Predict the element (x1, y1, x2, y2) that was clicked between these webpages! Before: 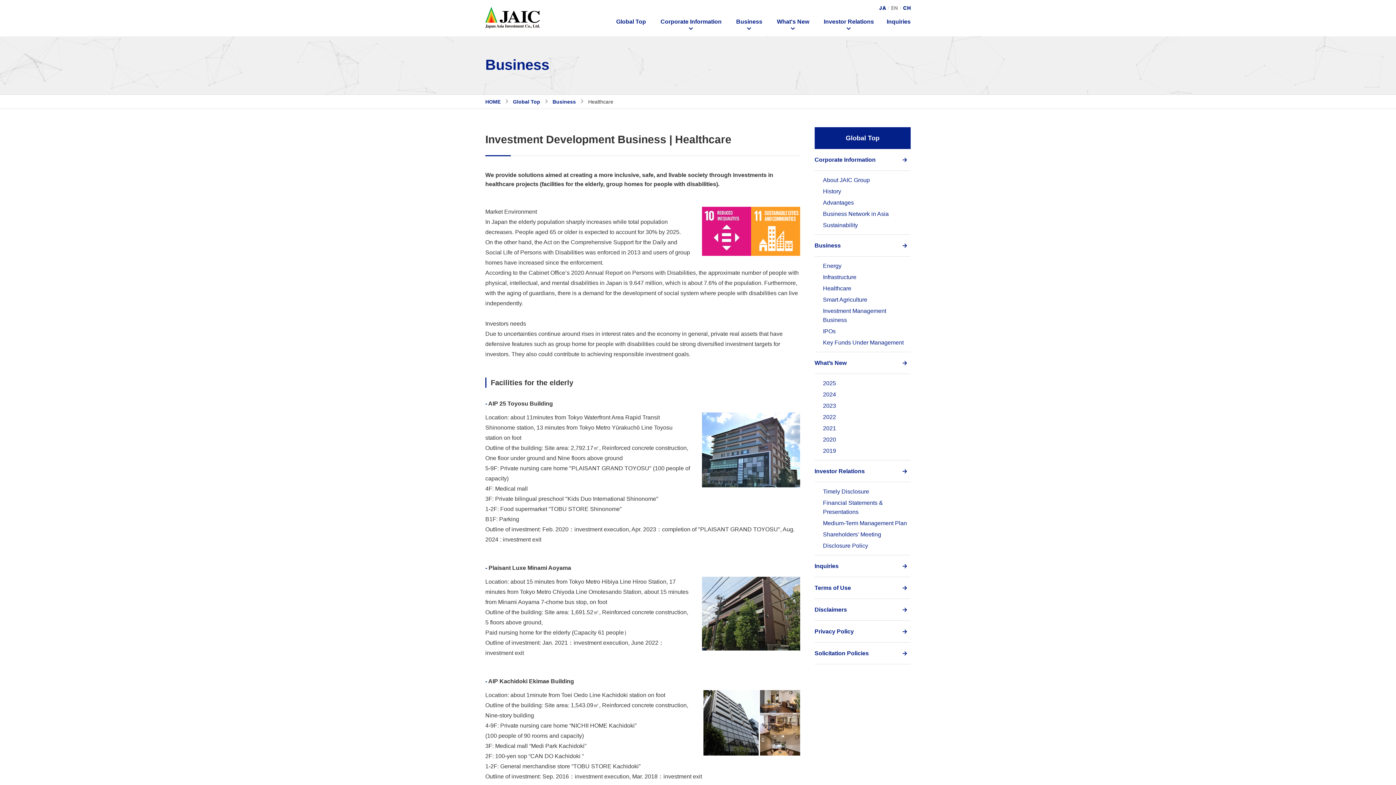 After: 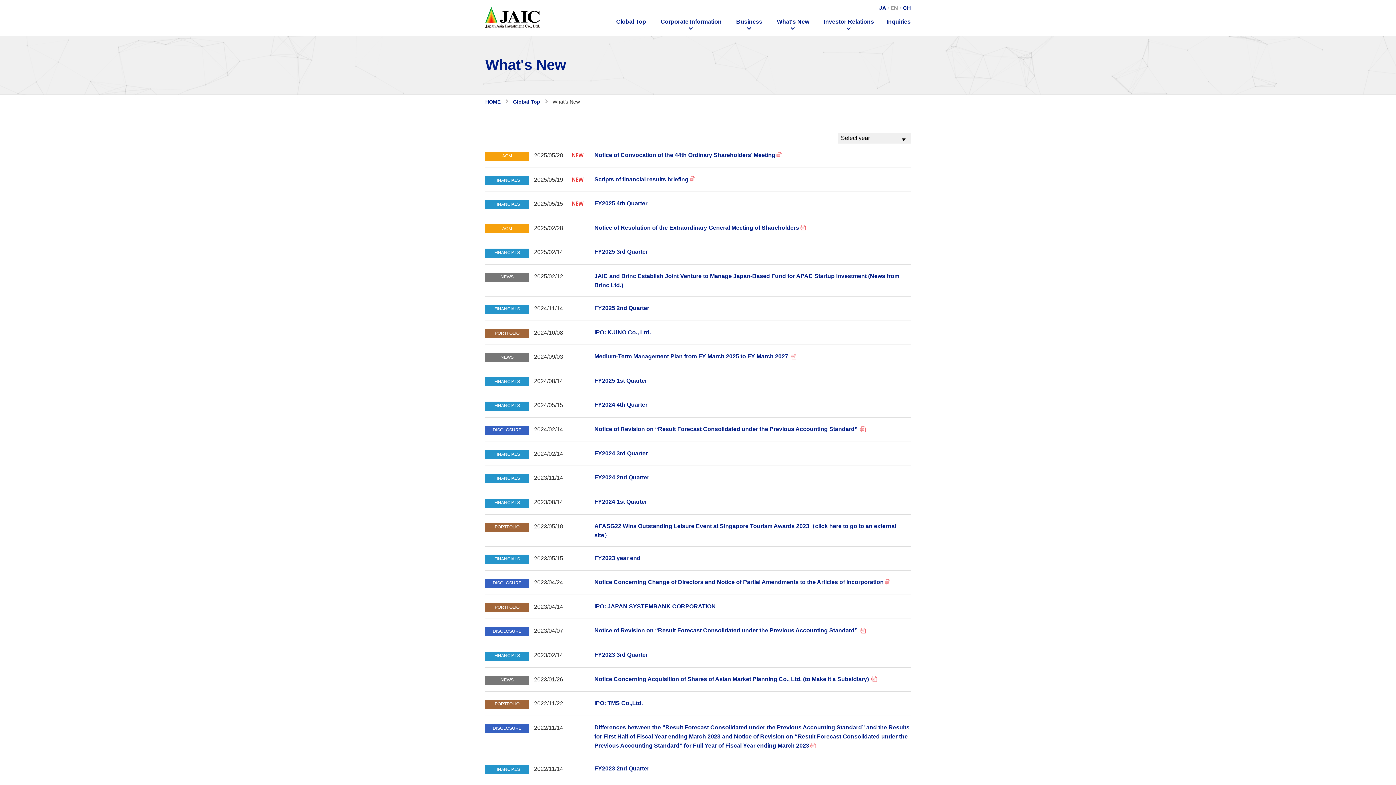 Action: label: What’s New bbox: (814, 352, 910, 373)